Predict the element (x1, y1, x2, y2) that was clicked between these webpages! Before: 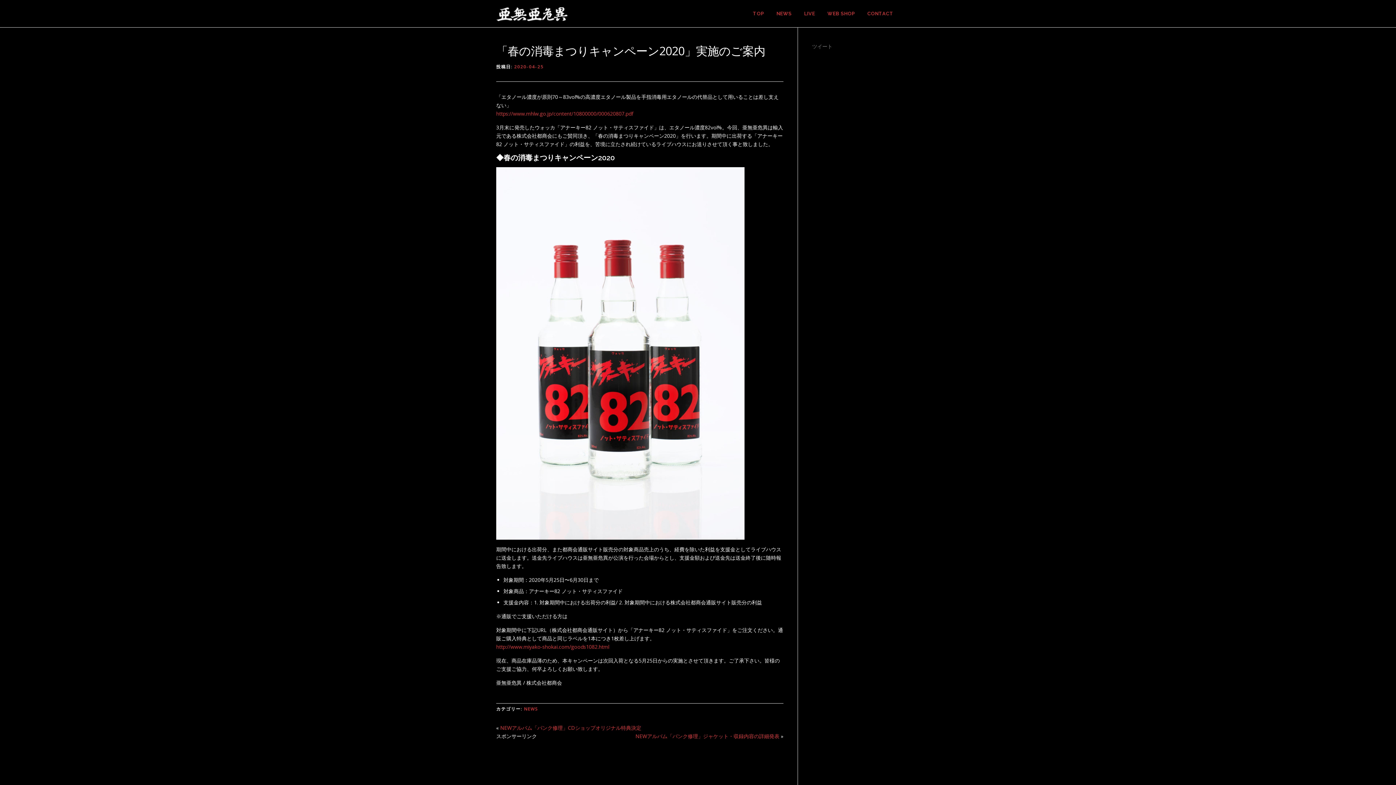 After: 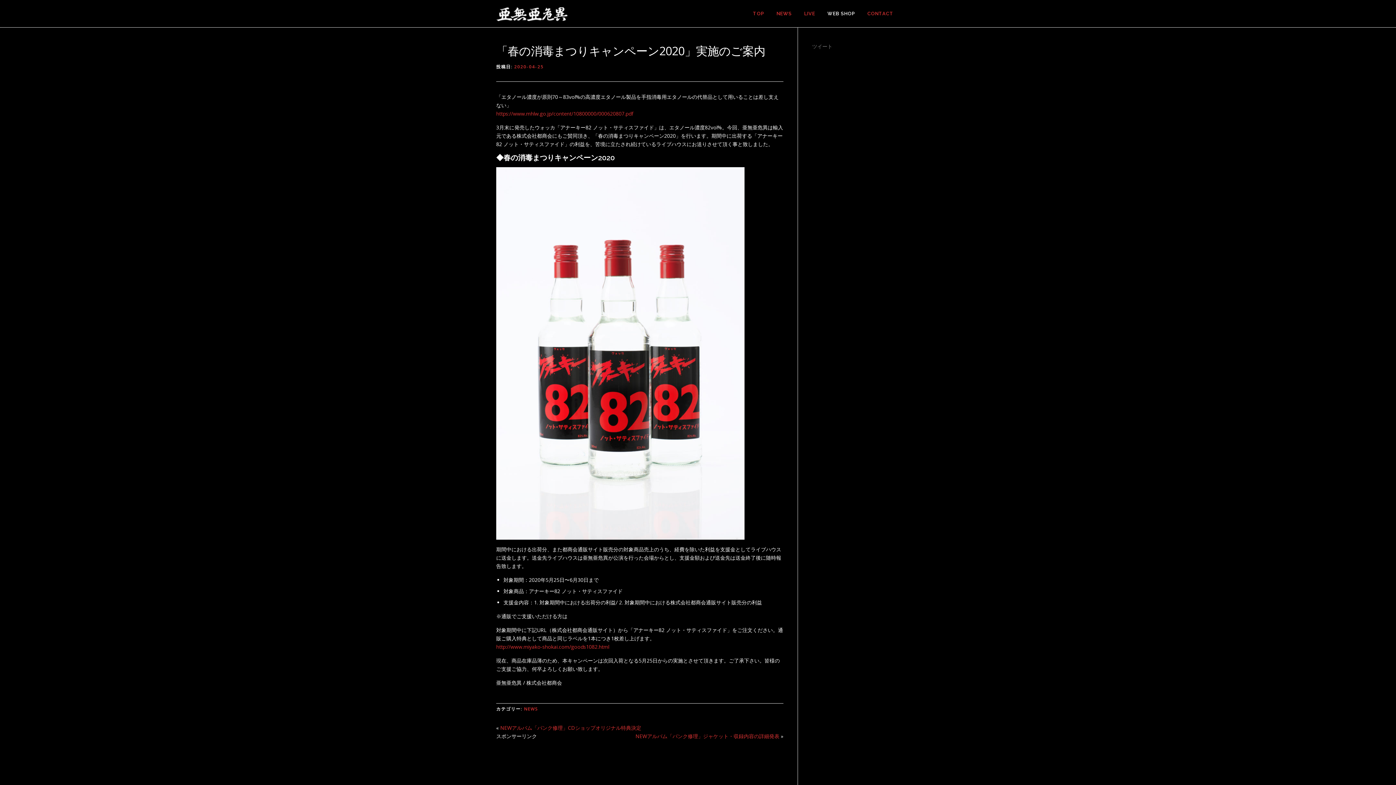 Action: bbox: (821, 0, 861, 27) label: WEB SHOP